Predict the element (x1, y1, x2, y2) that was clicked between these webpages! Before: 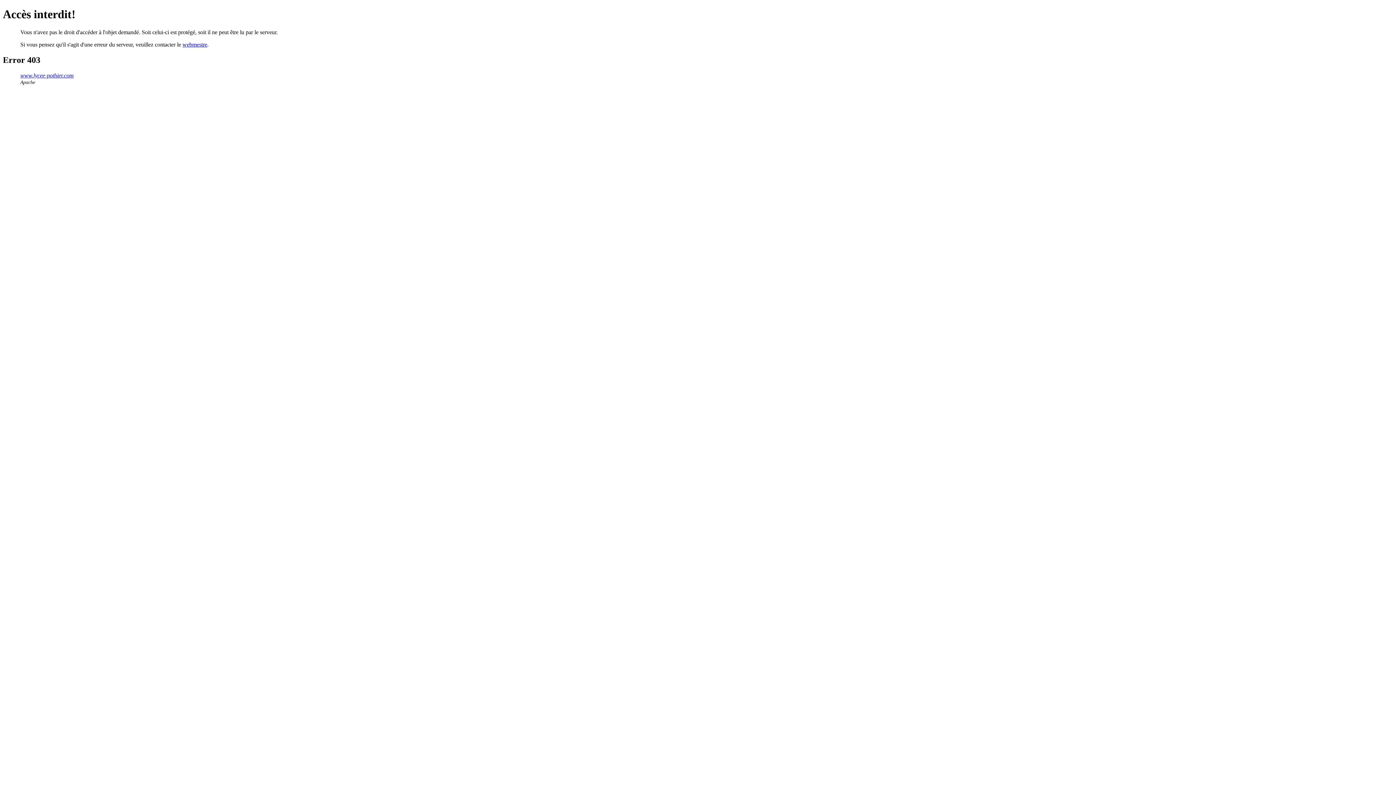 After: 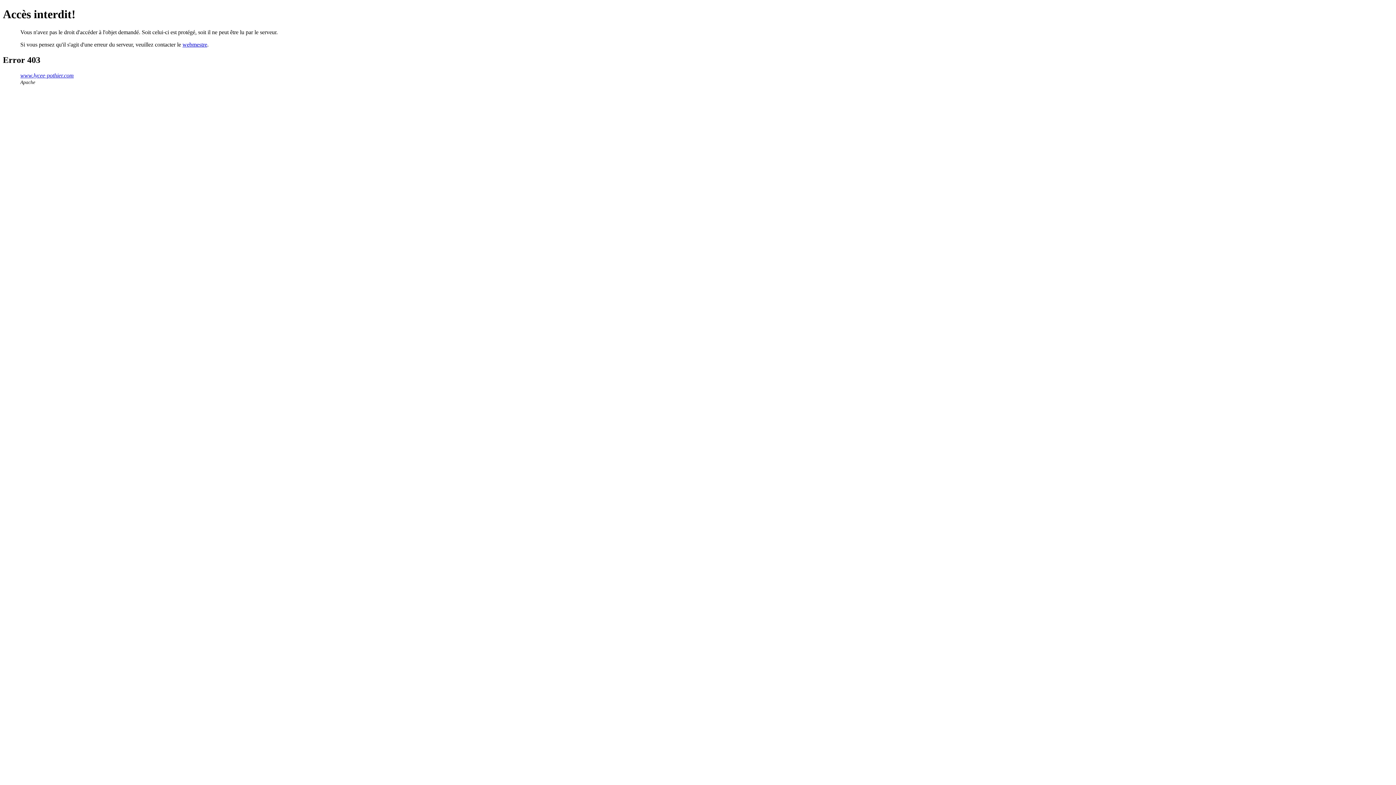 Action: label: webmestre bbox: (182, 41, 207, 47)